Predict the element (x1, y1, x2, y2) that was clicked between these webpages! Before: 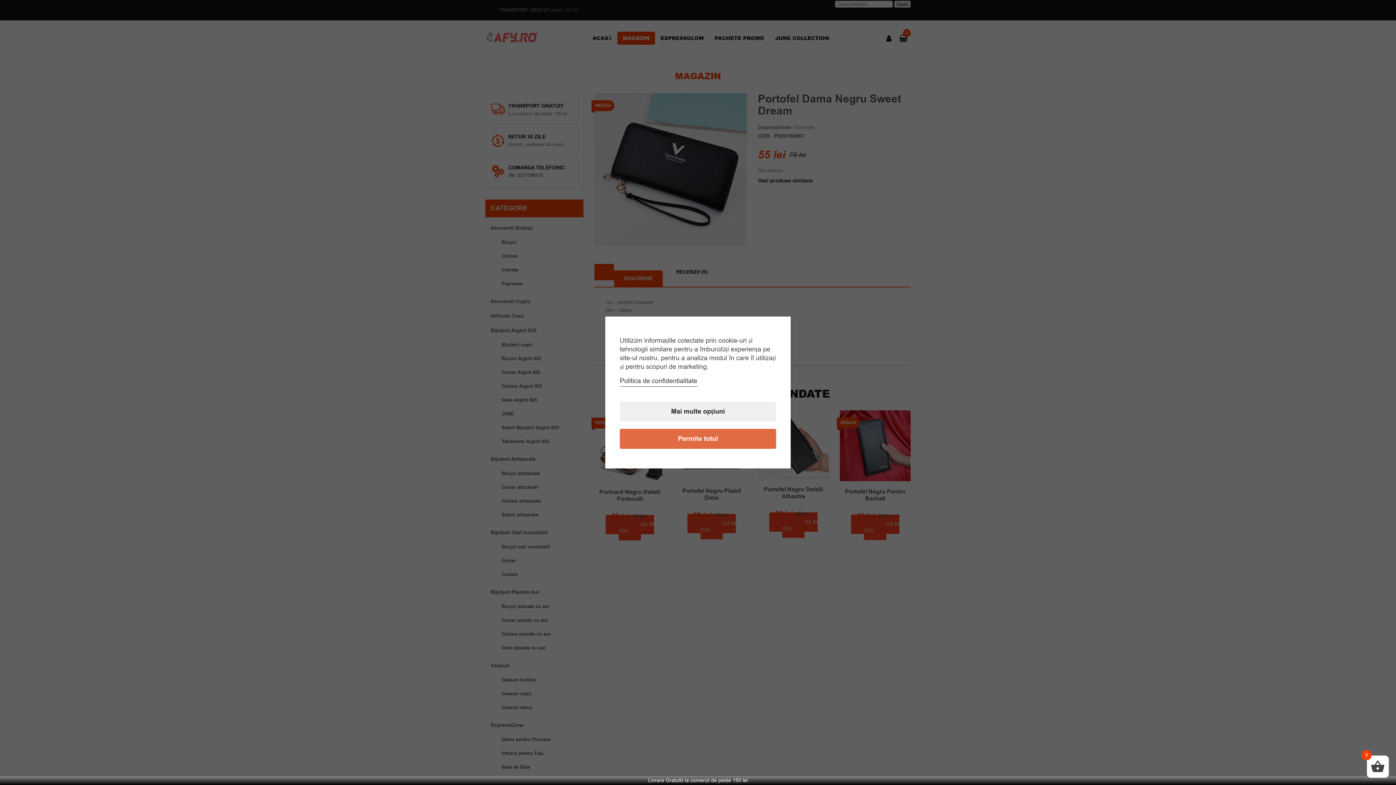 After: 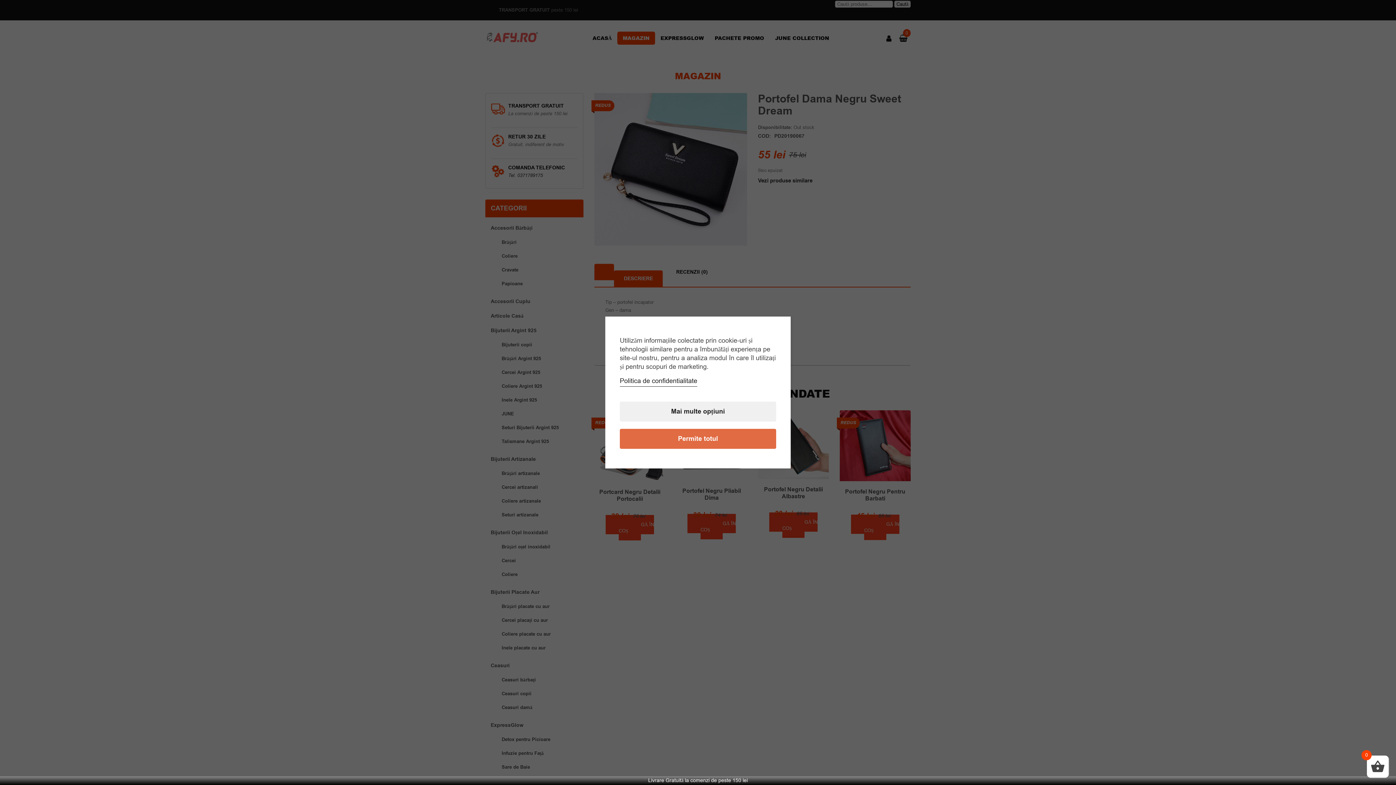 Action: label: Politica de confidentialitate bbox: (620, 376, 697, 385)